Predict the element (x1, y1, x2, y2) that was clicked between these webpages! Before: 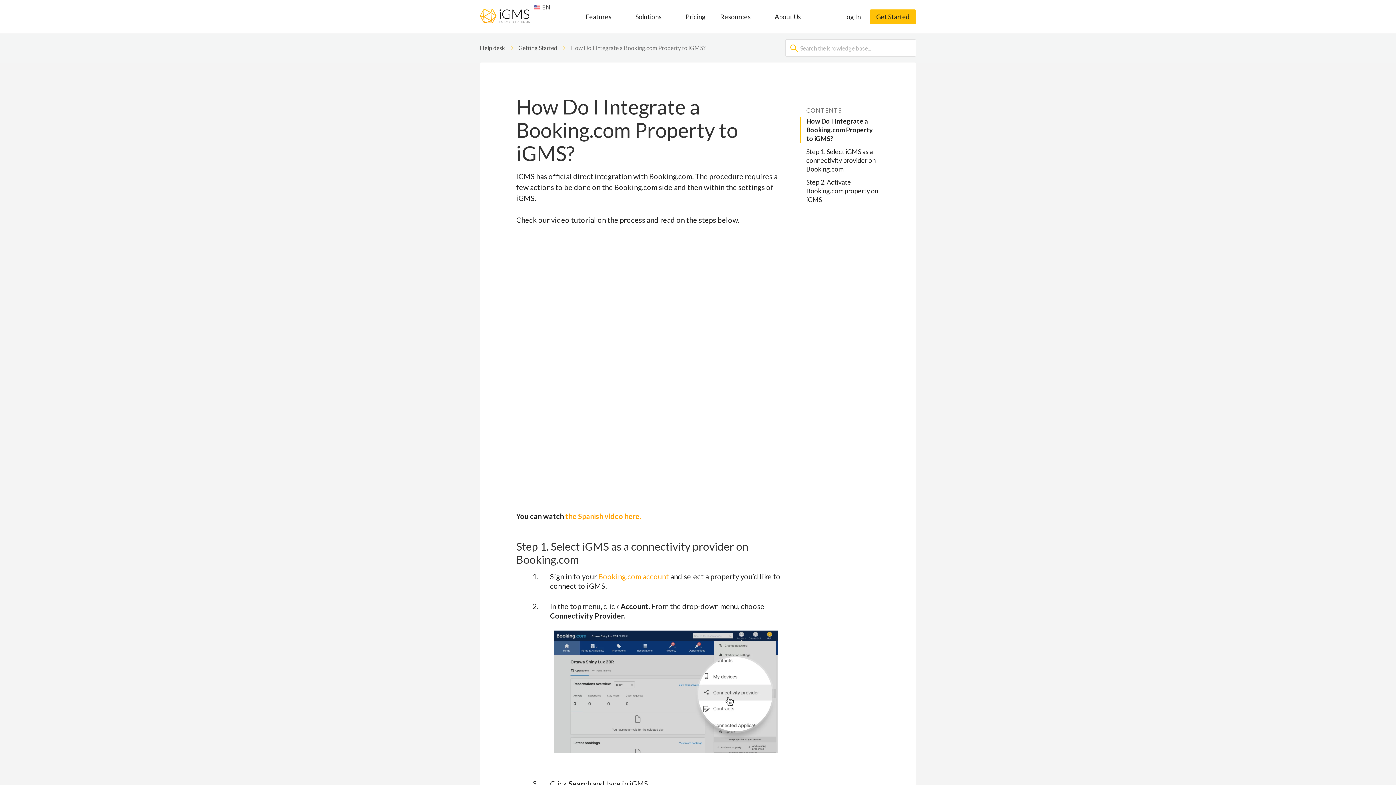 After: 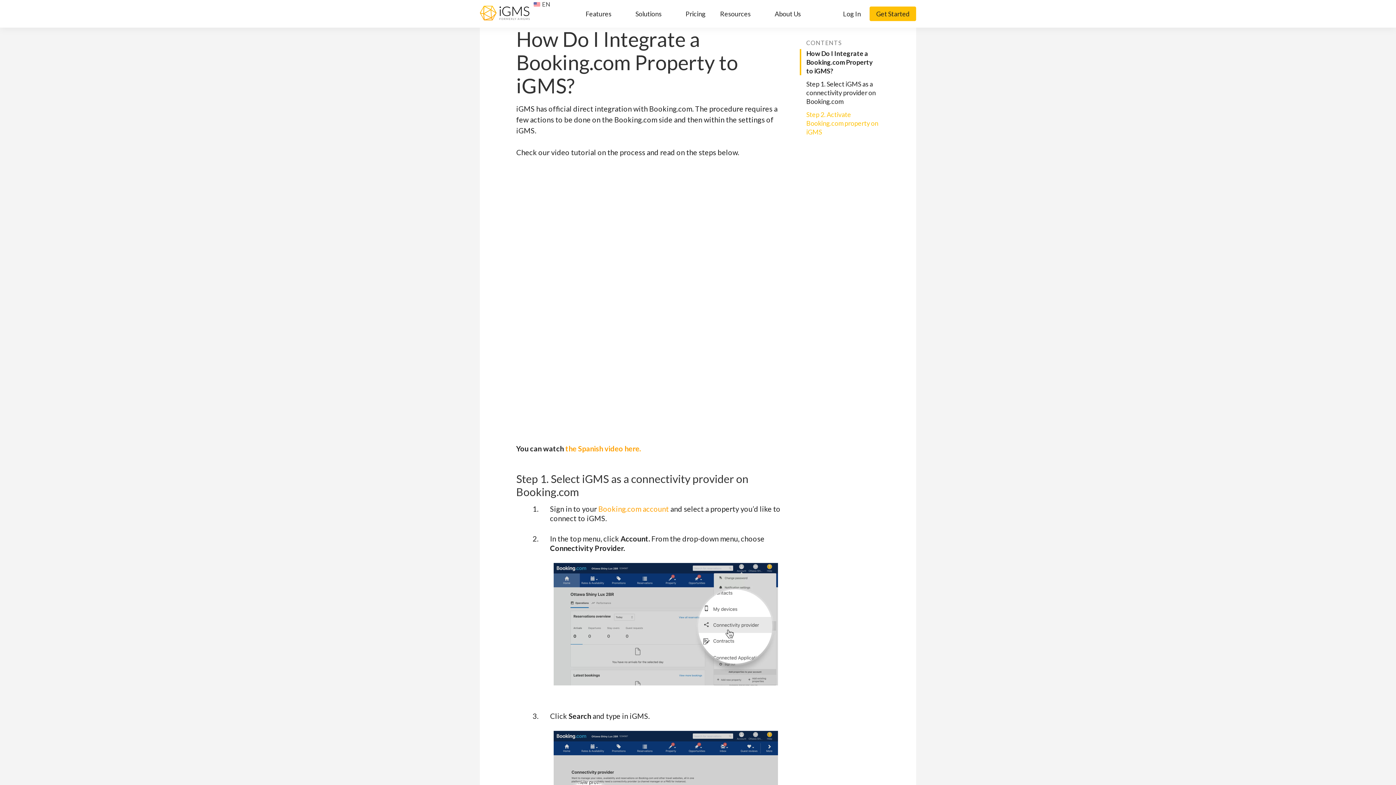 Action: label: How Do I Integrate a Booking.com Property to iGMS? bbox: (806, 117, 873, 142)